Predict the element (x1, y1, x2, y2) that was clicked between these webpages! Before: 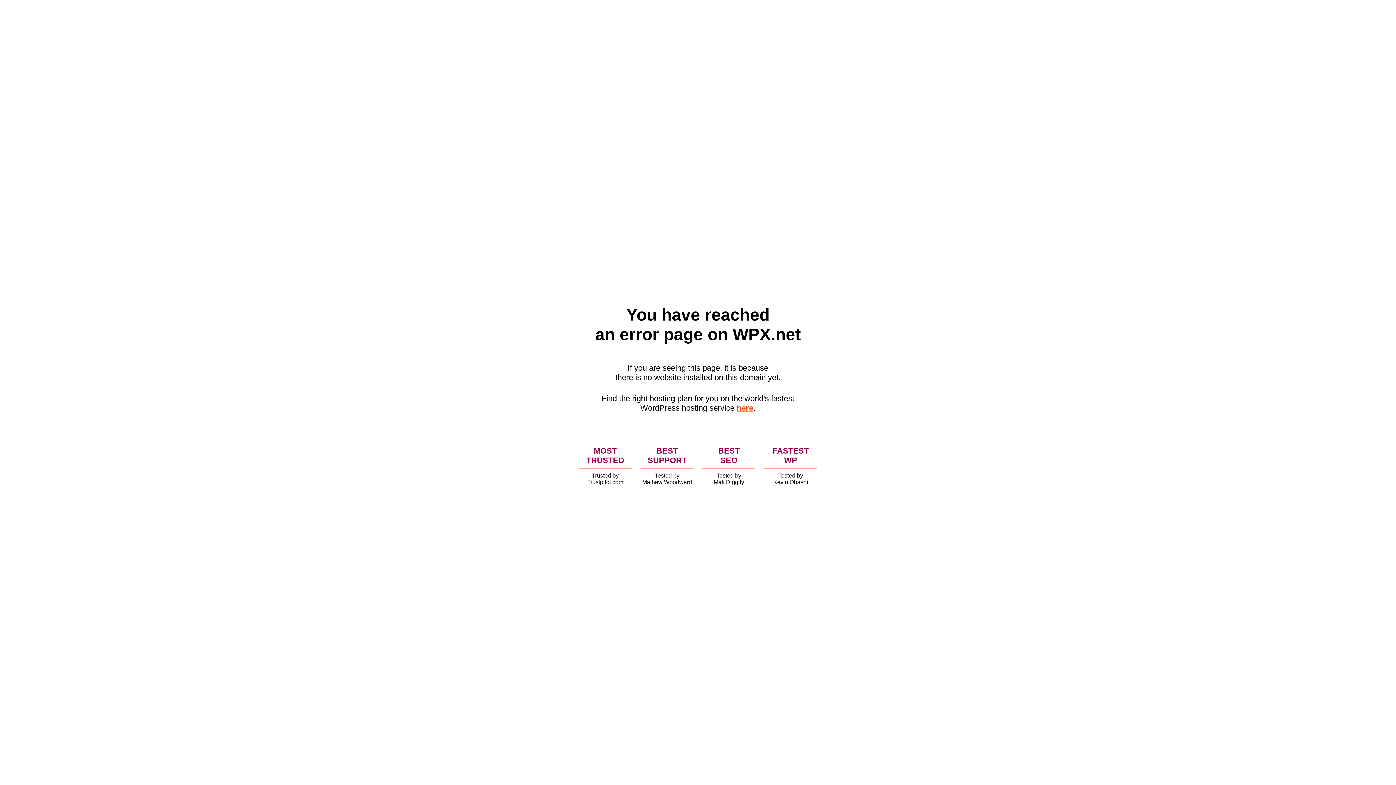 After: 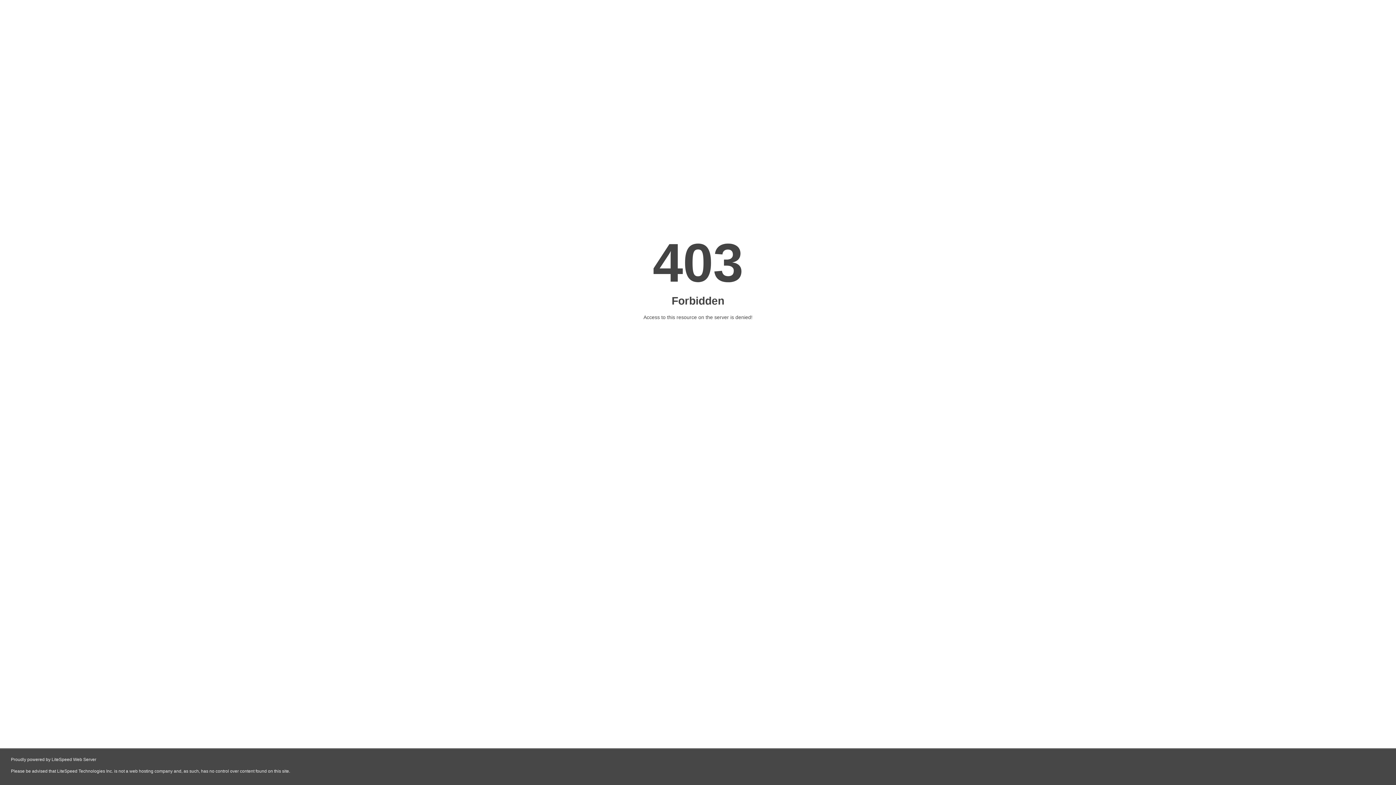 Action: label: here bbox: (736, 403, 753, 412)